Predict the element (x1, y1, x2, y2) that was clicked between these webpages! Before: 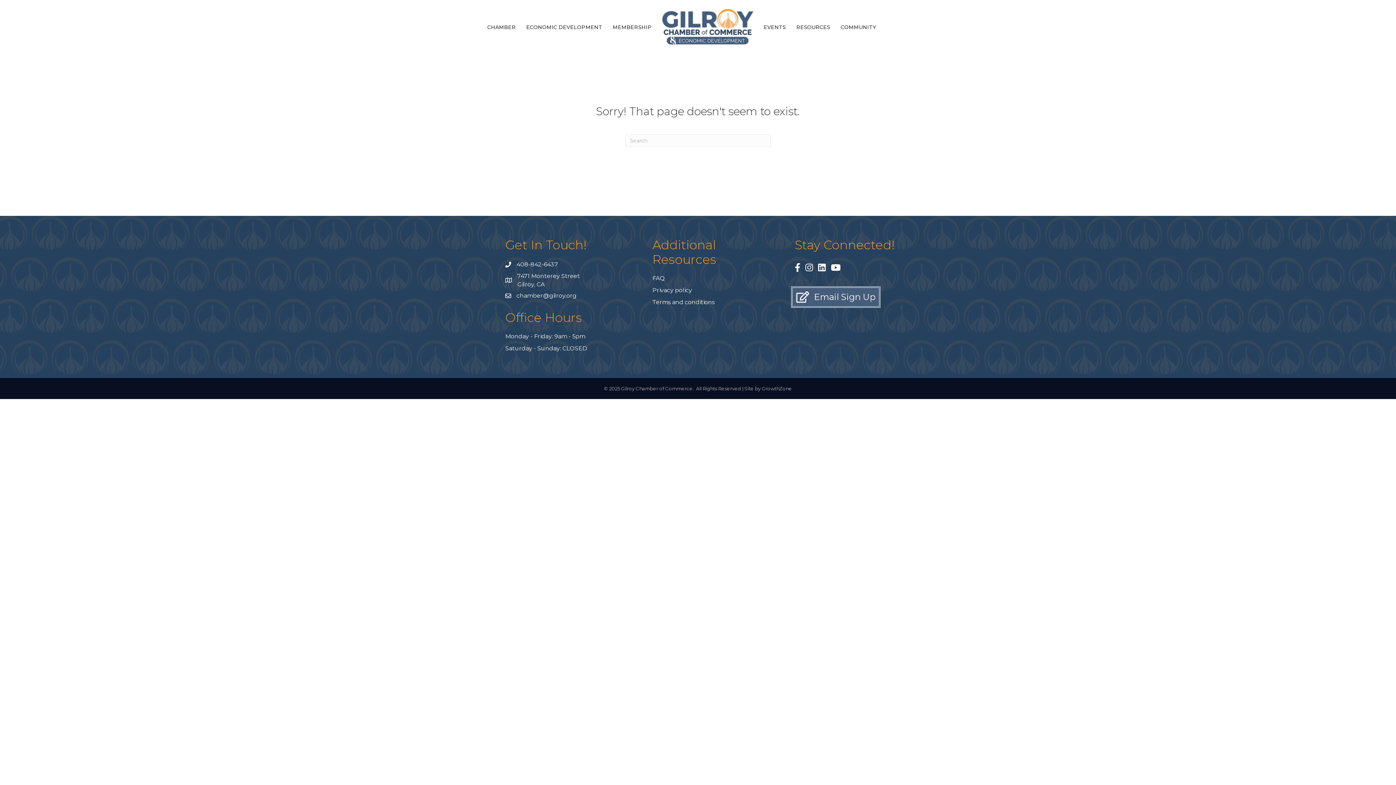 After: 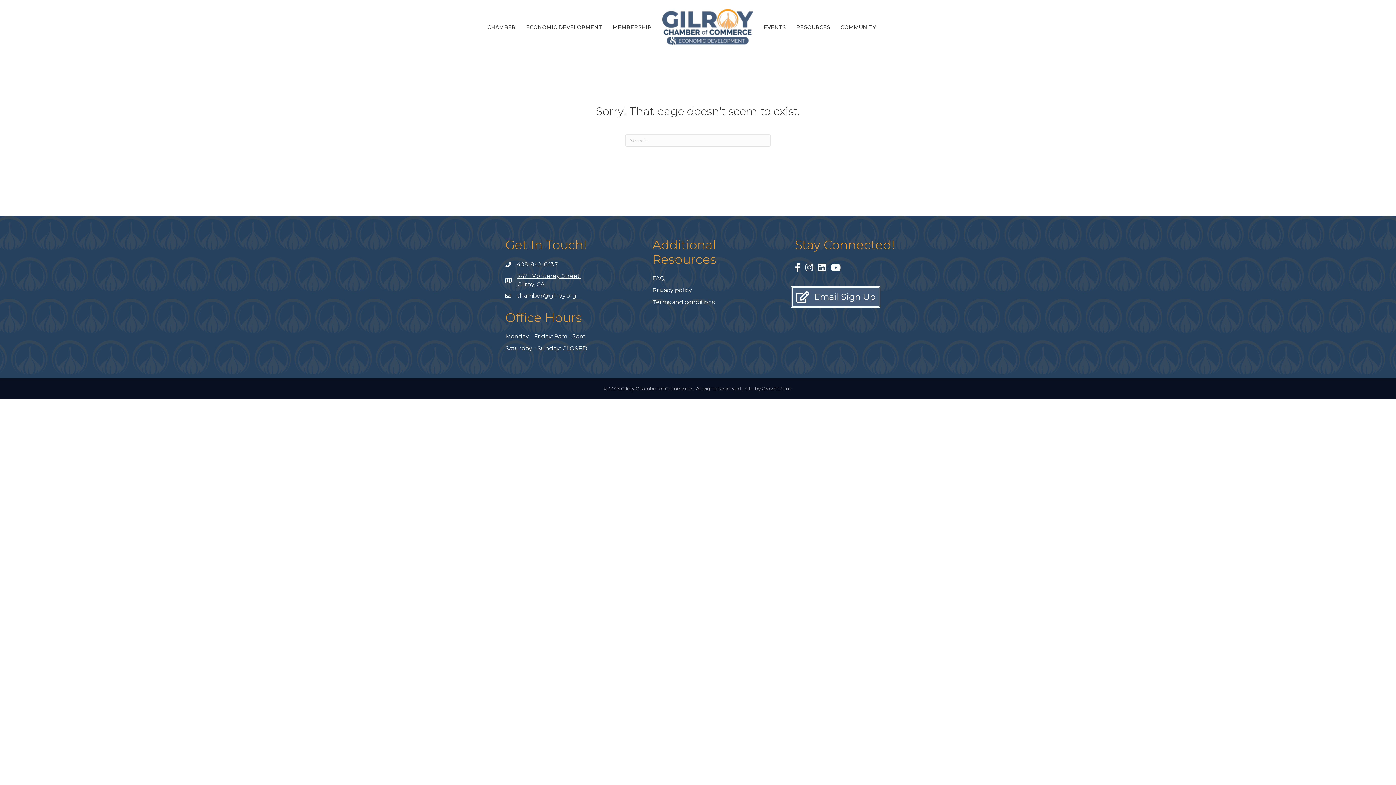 Action: bbox: (517, 272, 581, 288) label: 7471 Monterey Street 
Gilroy, CA